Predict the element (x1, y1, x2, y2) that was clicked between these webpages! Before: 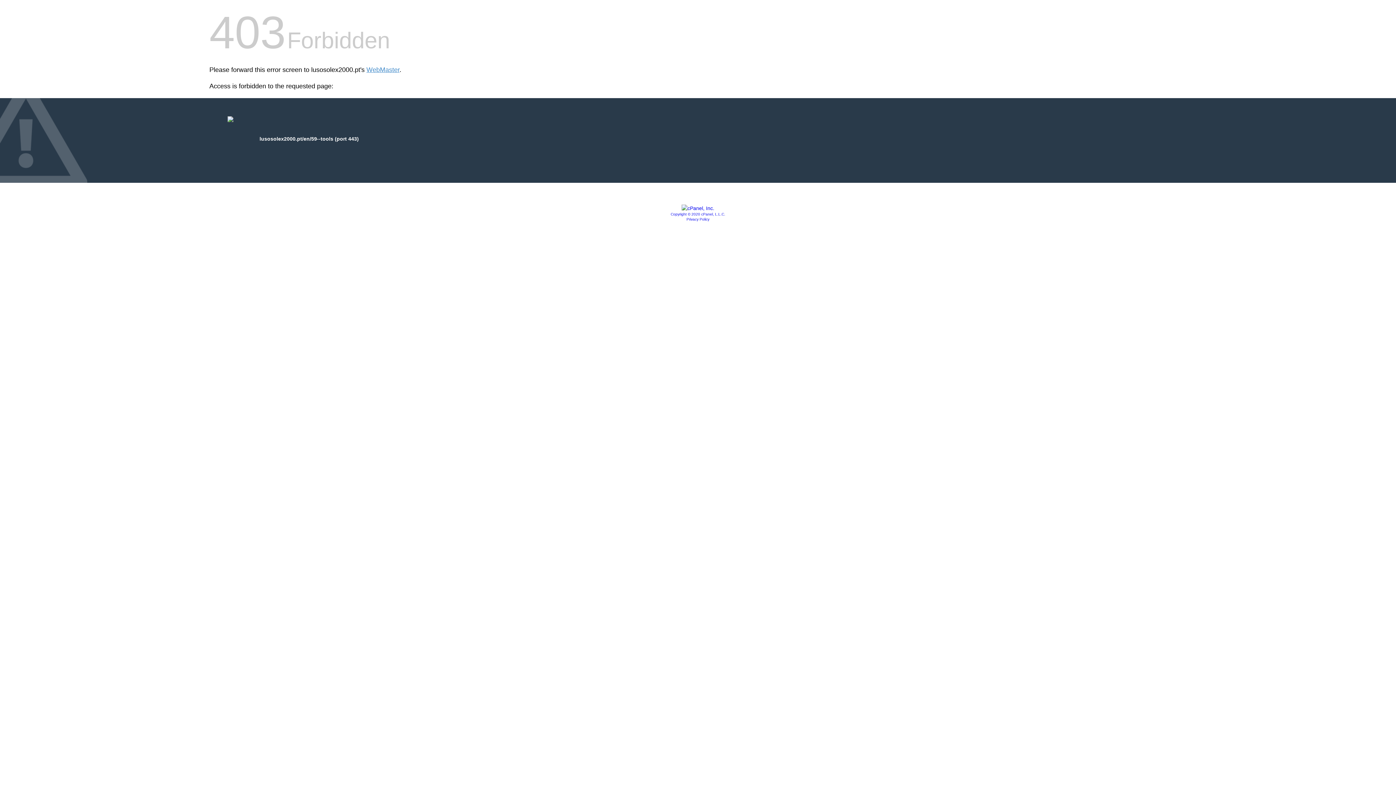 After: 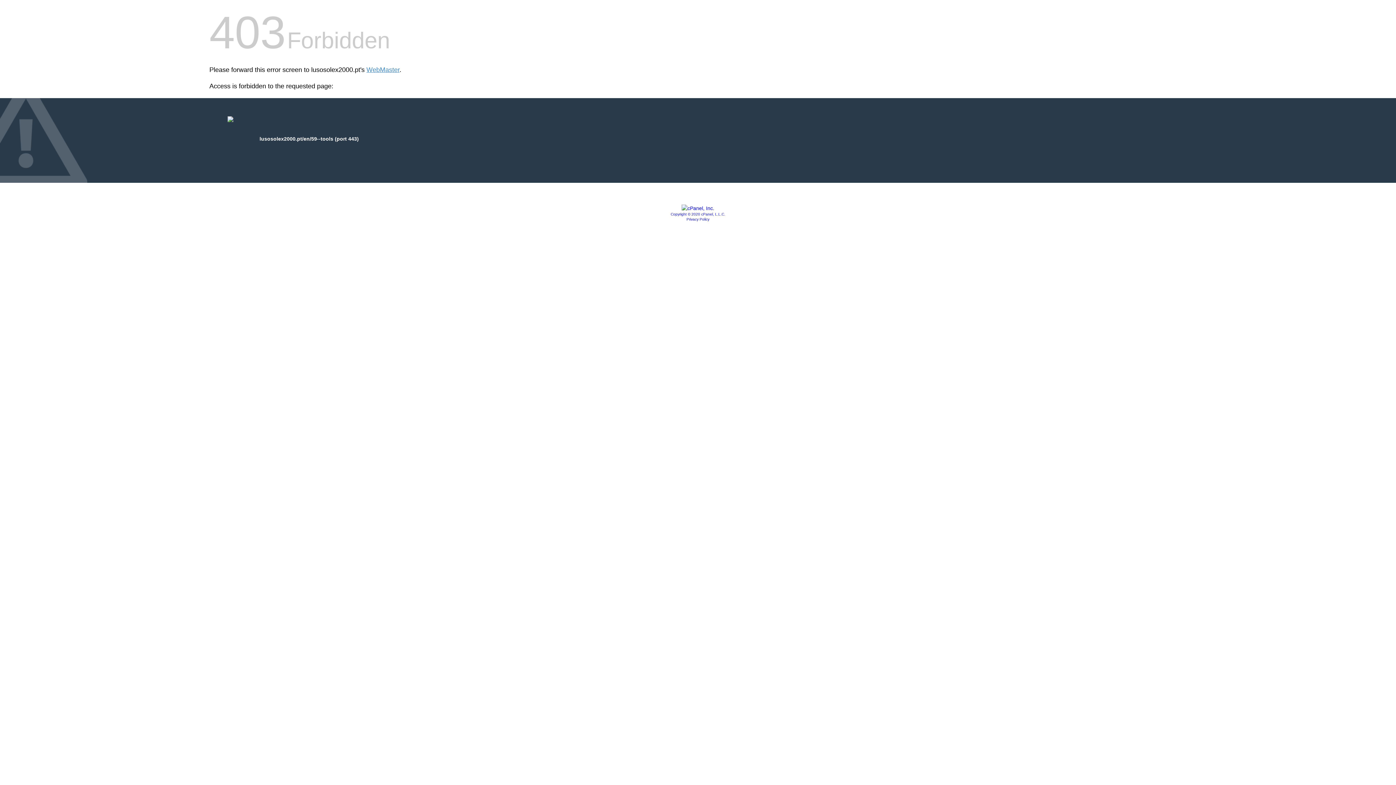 Action: bbox: (670, 212, 725, 216) label: Copyright © 2020 cPanel, L.L.C.